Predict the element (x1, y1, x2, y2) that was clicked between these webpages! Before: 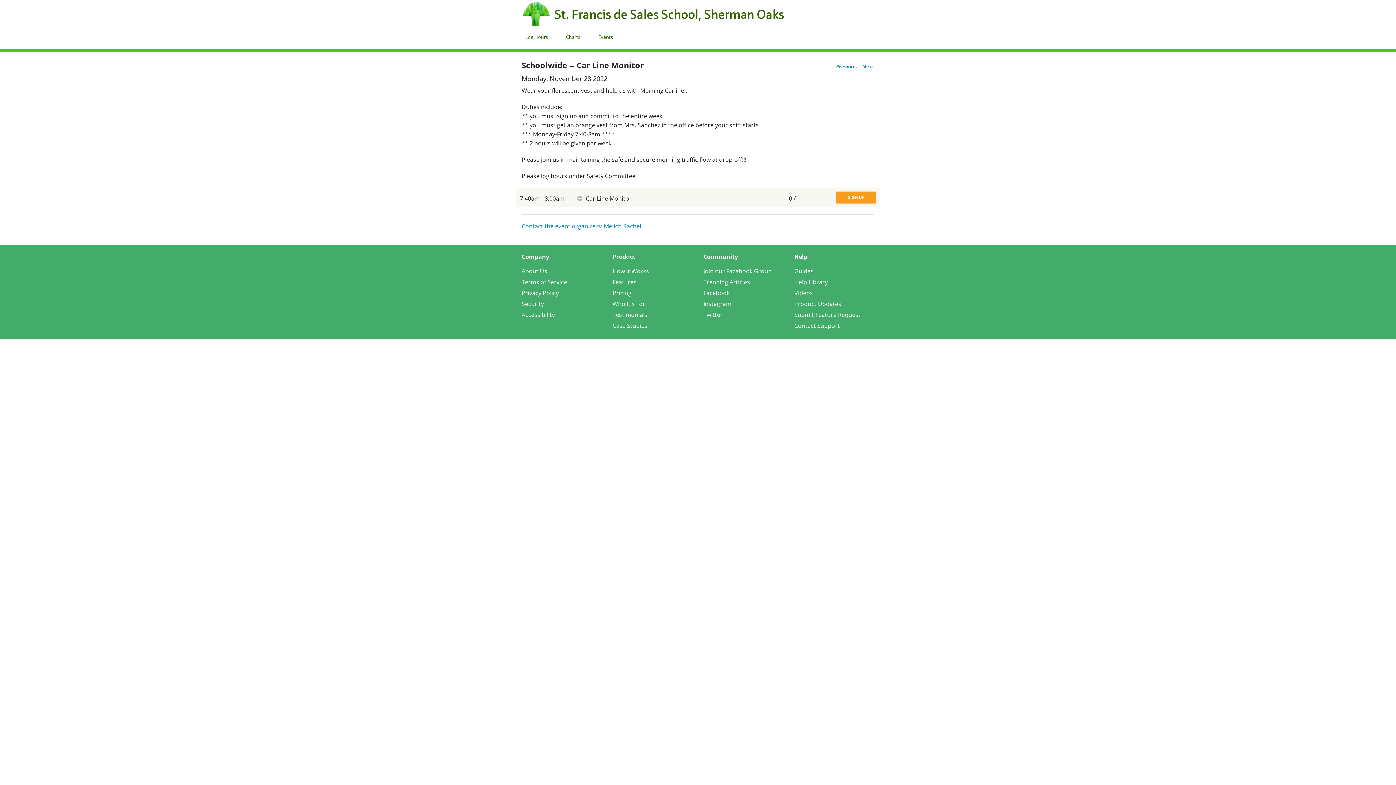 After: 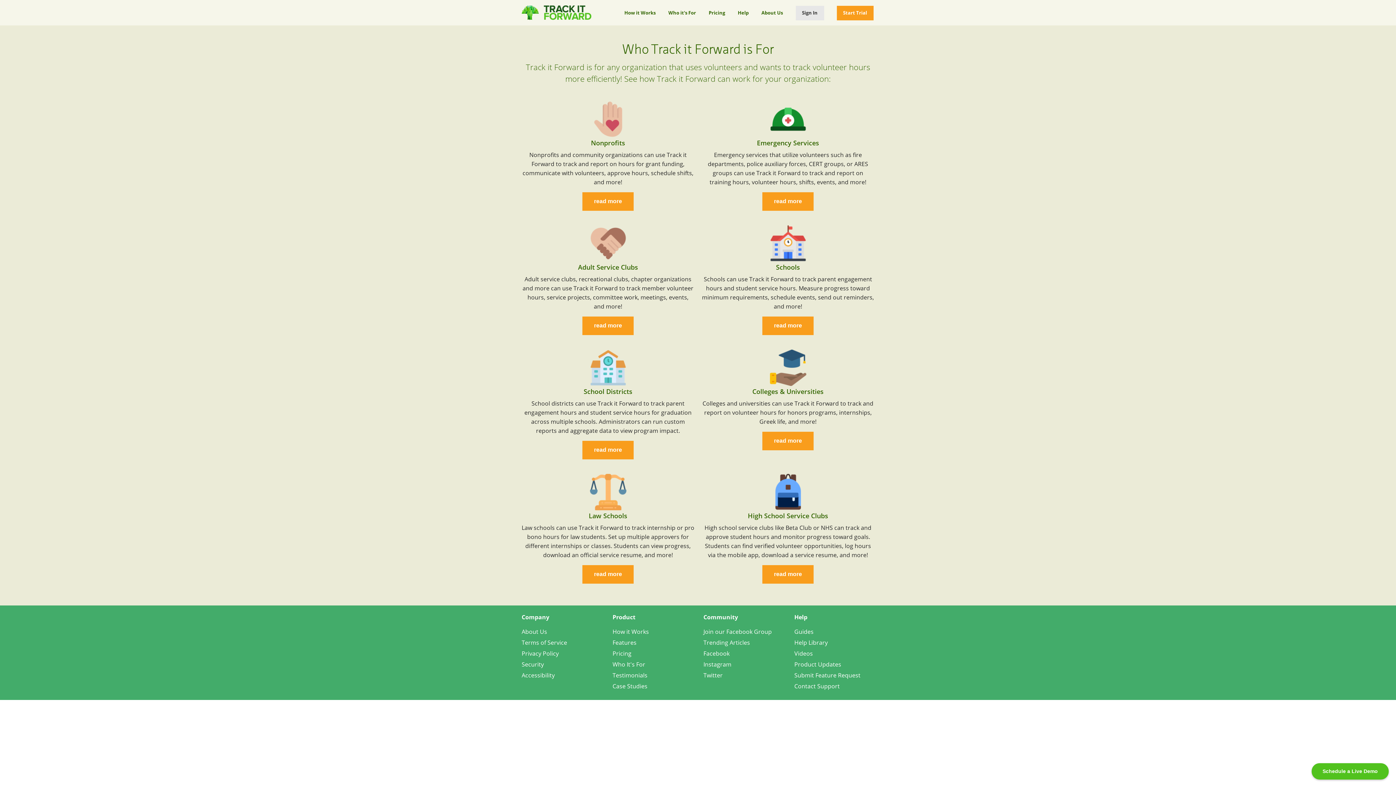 Action: label: Who It's For bbox: (612, 300, 645, 308)